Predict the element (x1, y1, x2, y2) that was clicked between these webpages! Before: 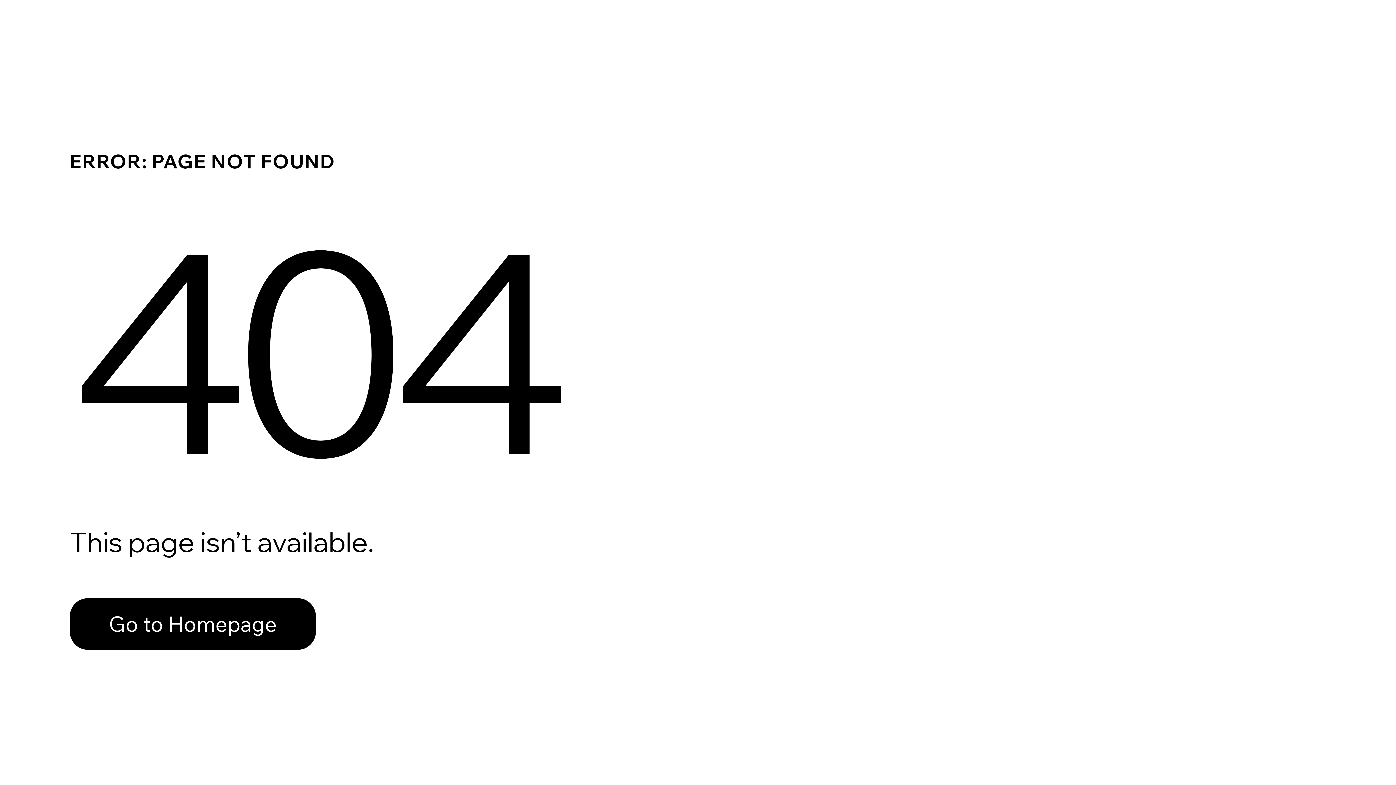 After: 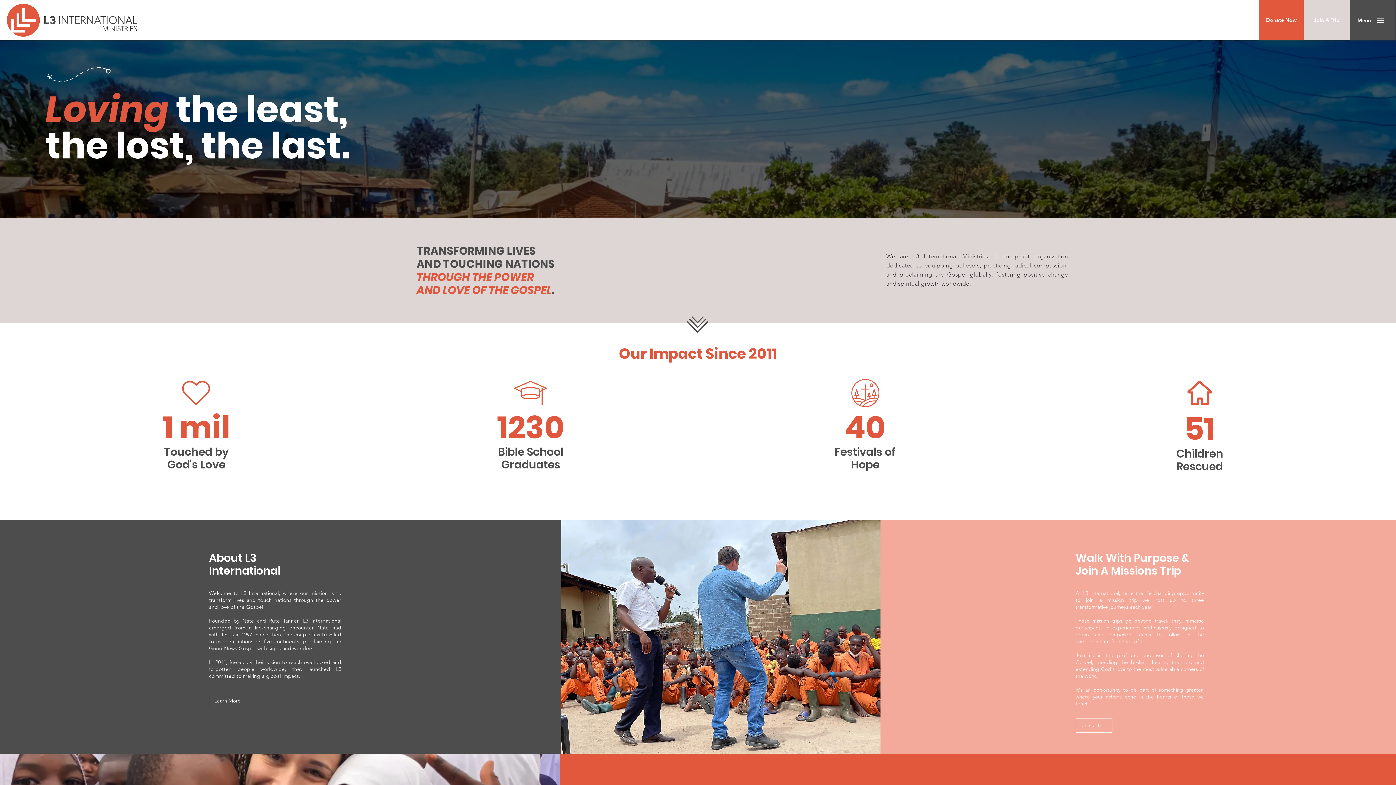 Action: label: Go to Homepage bbox: (69, 582, 768, 659)